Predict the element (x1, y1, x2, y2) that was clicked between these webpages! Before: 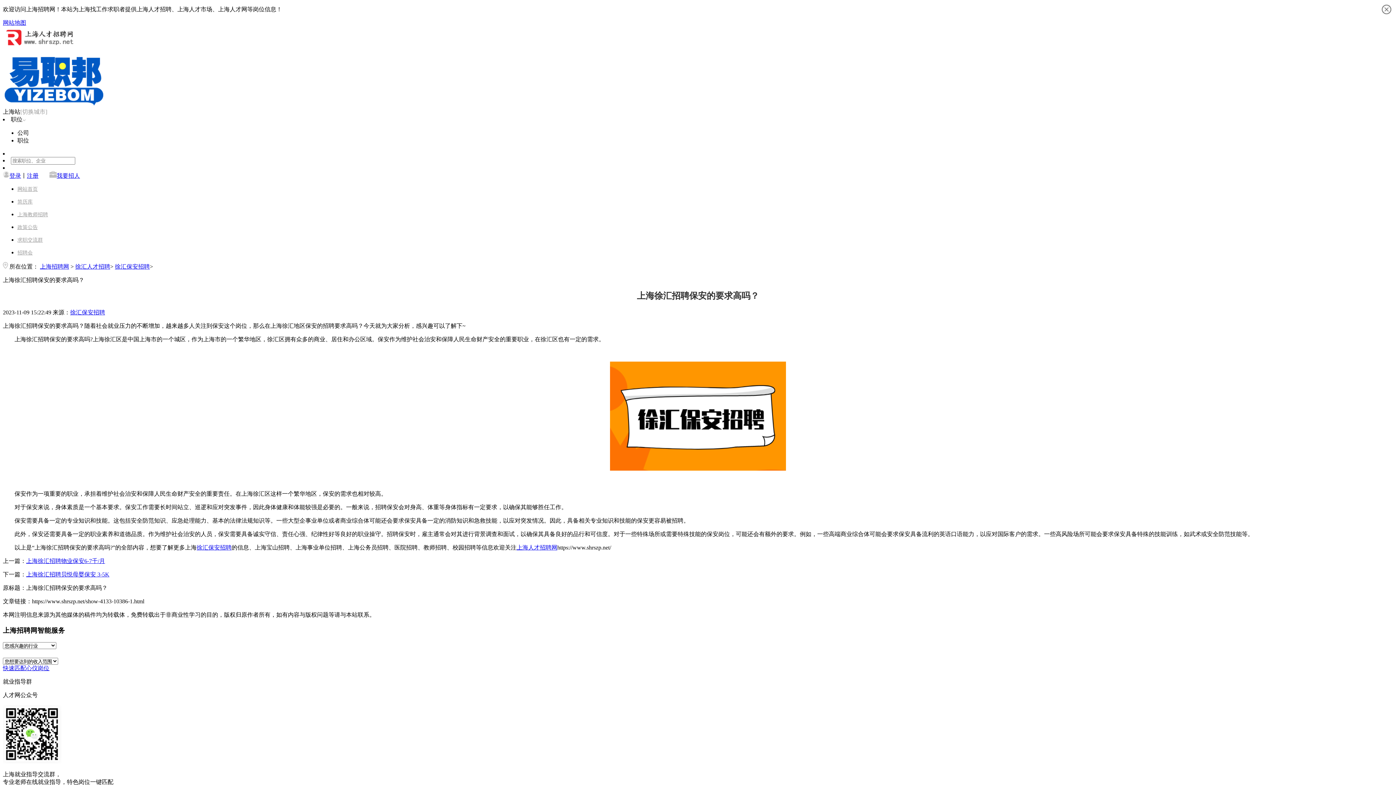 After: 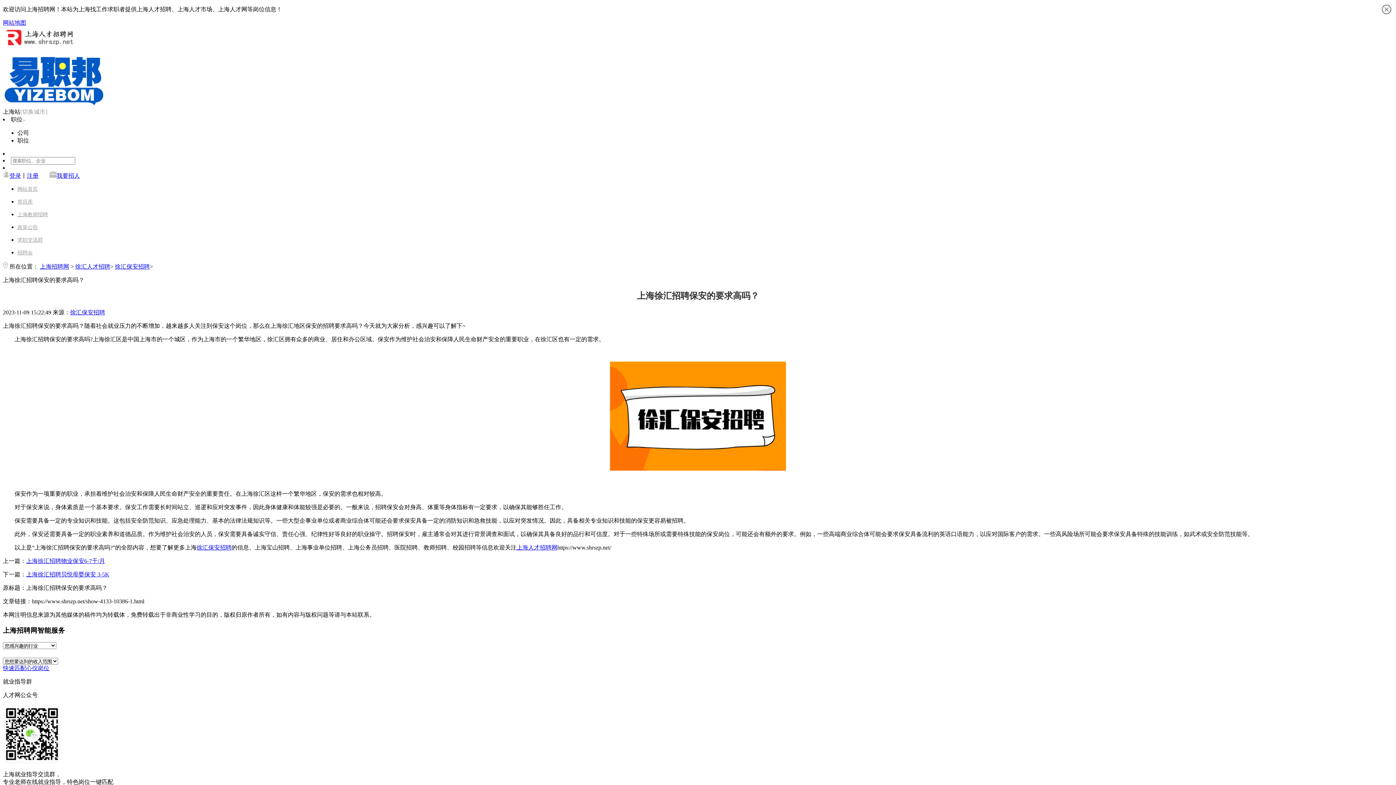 Action: label: 徐汇保安招聘 bbox: (70, 309, 105, 315)